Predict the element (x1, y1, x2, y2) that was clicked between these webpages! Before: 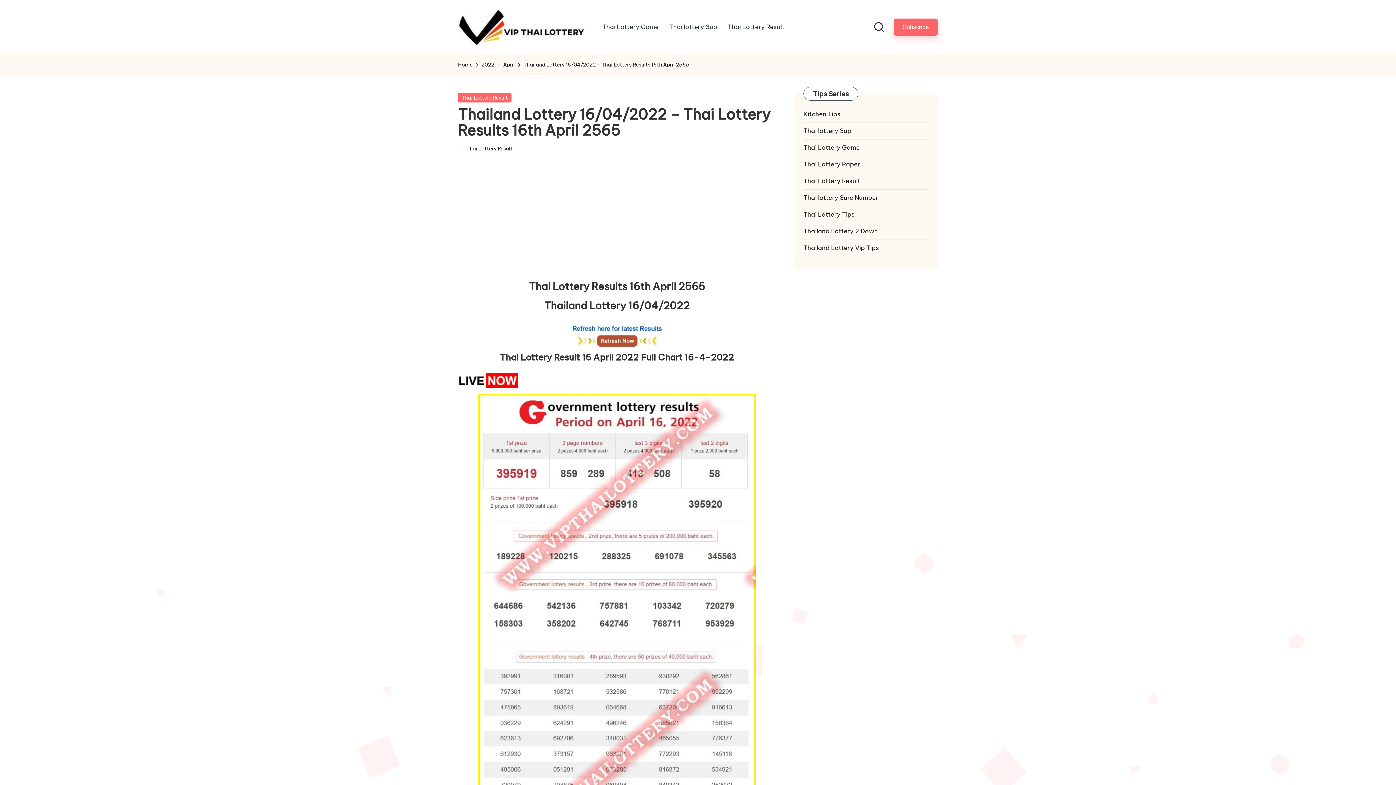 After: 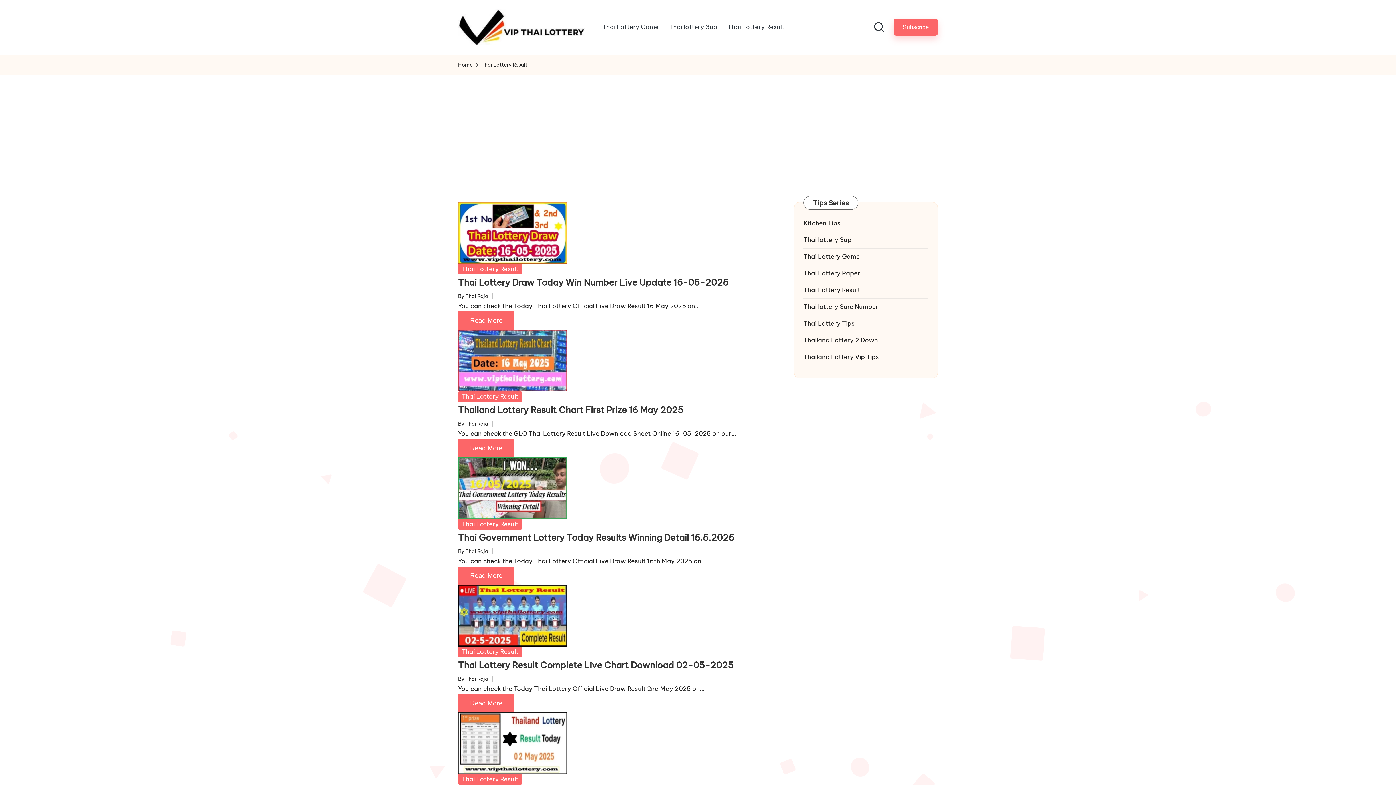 Action: label: Thai Lottery Result bbox: (803, 176, 928, 185)